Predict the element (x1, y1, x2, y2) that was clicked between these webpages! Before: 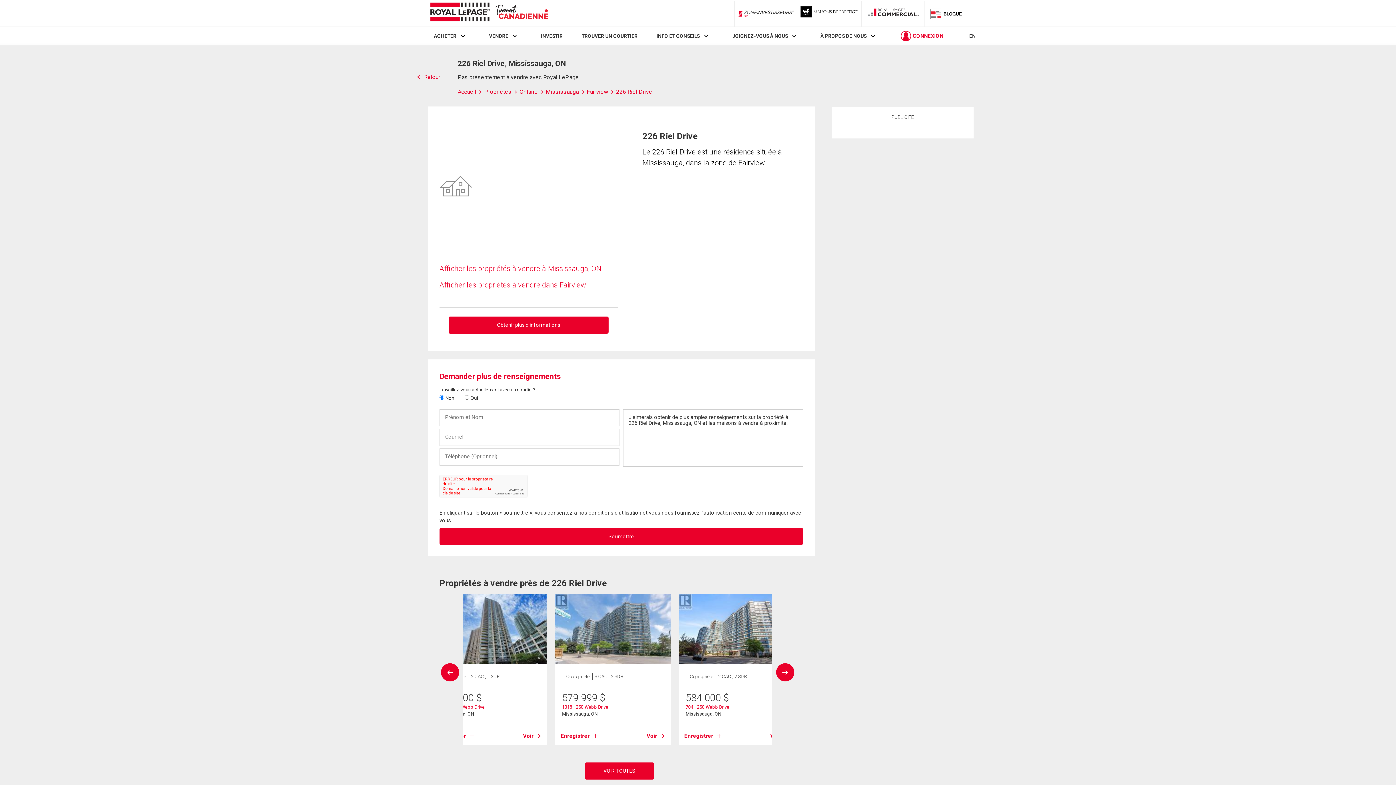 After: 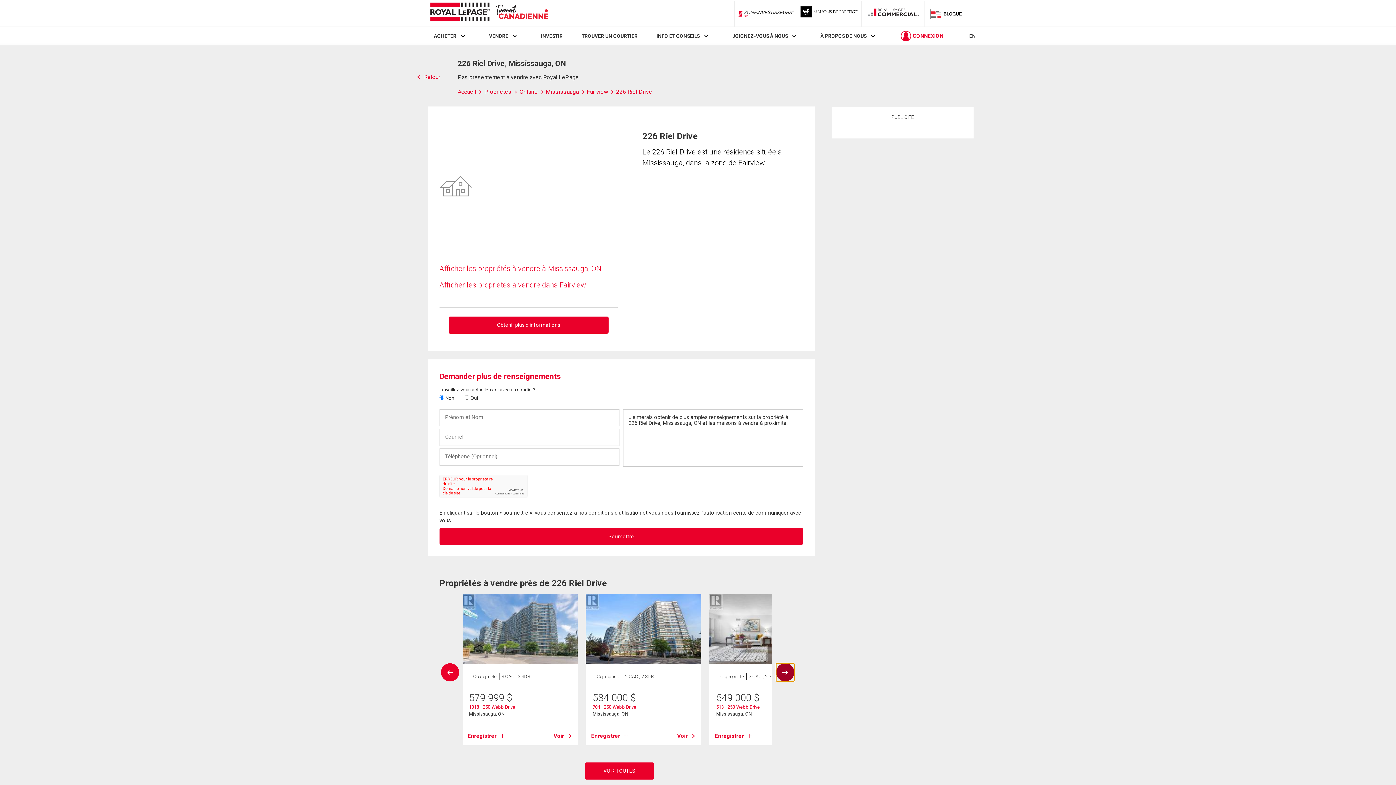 Action: bbox: (776, 663, 794, 681)